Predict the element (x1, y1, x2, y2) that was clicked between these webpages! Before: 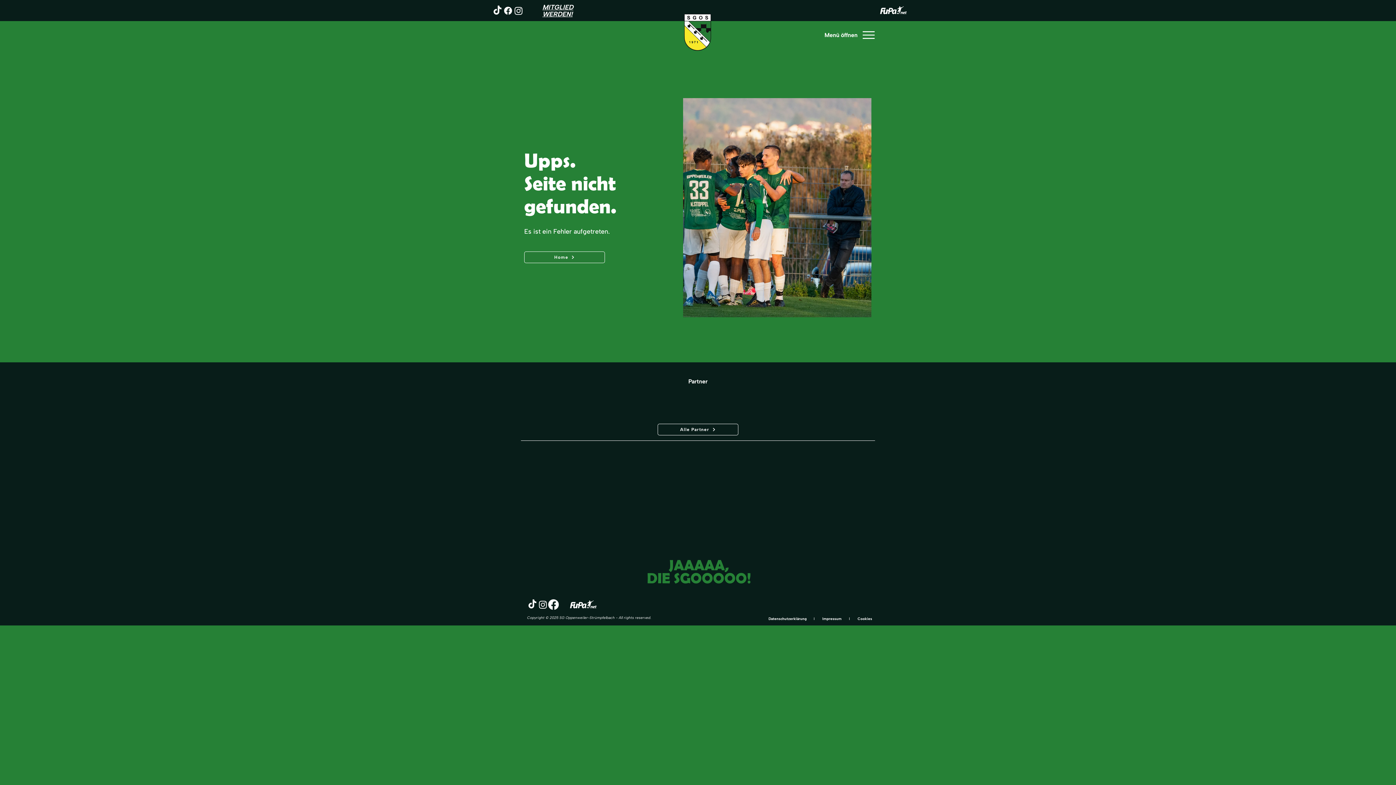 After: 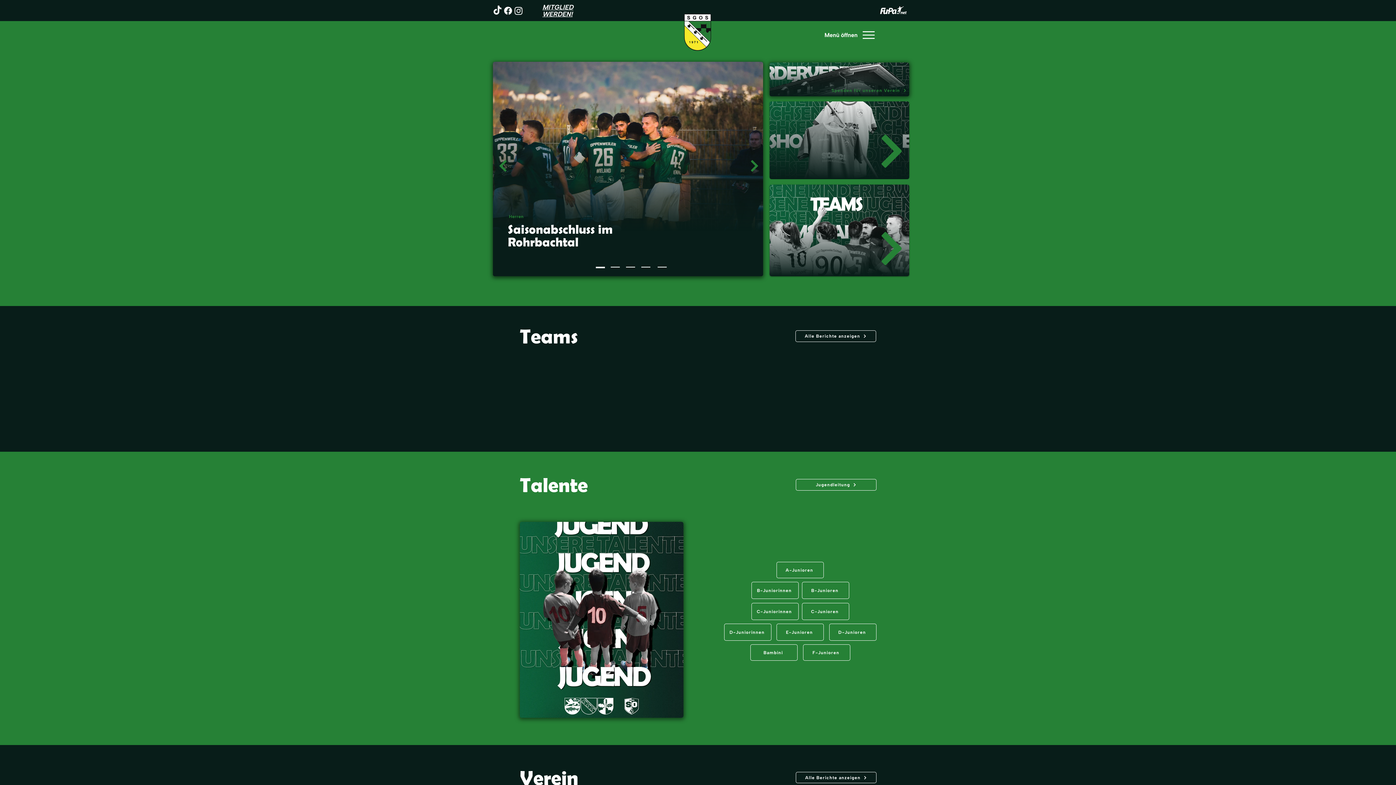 Action: label: Home bbox: (524, 251, 605, 263)